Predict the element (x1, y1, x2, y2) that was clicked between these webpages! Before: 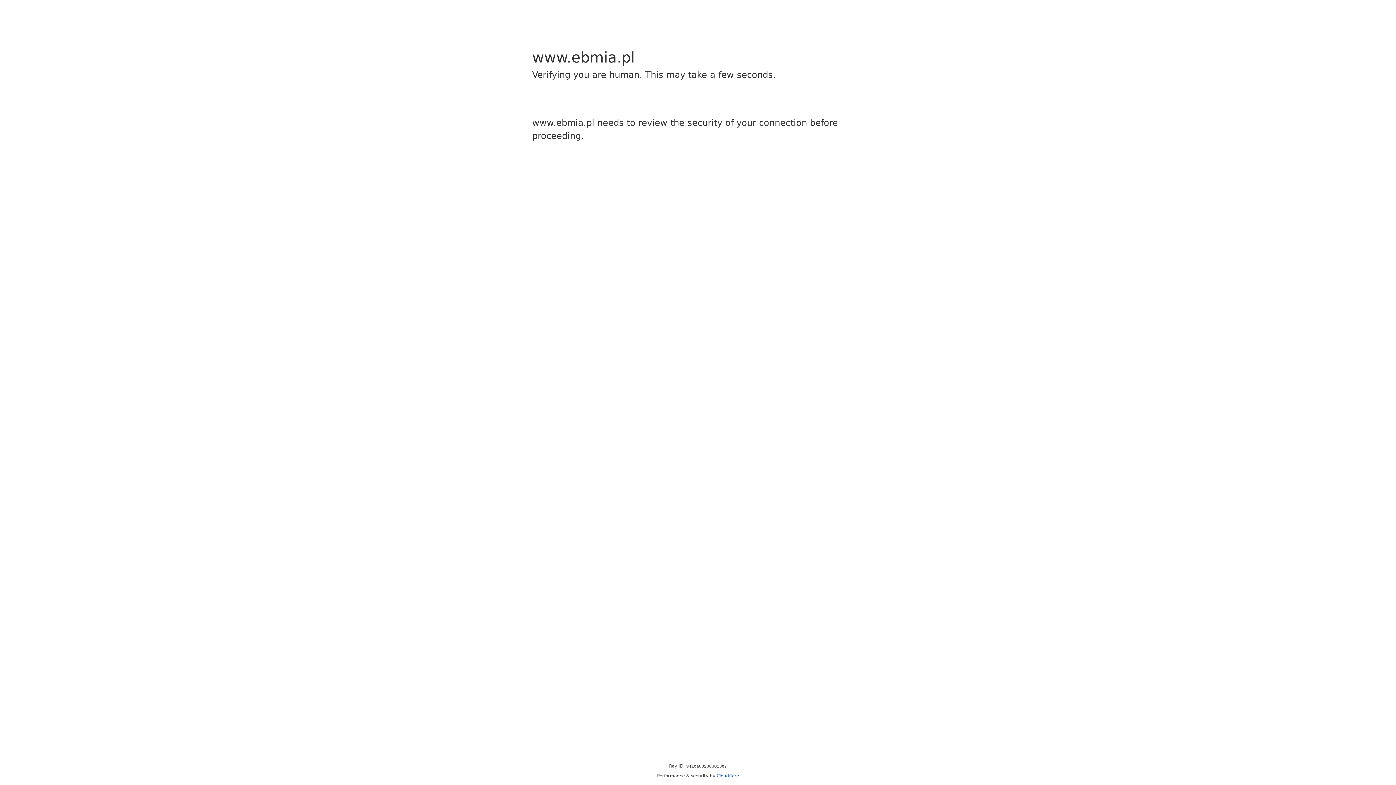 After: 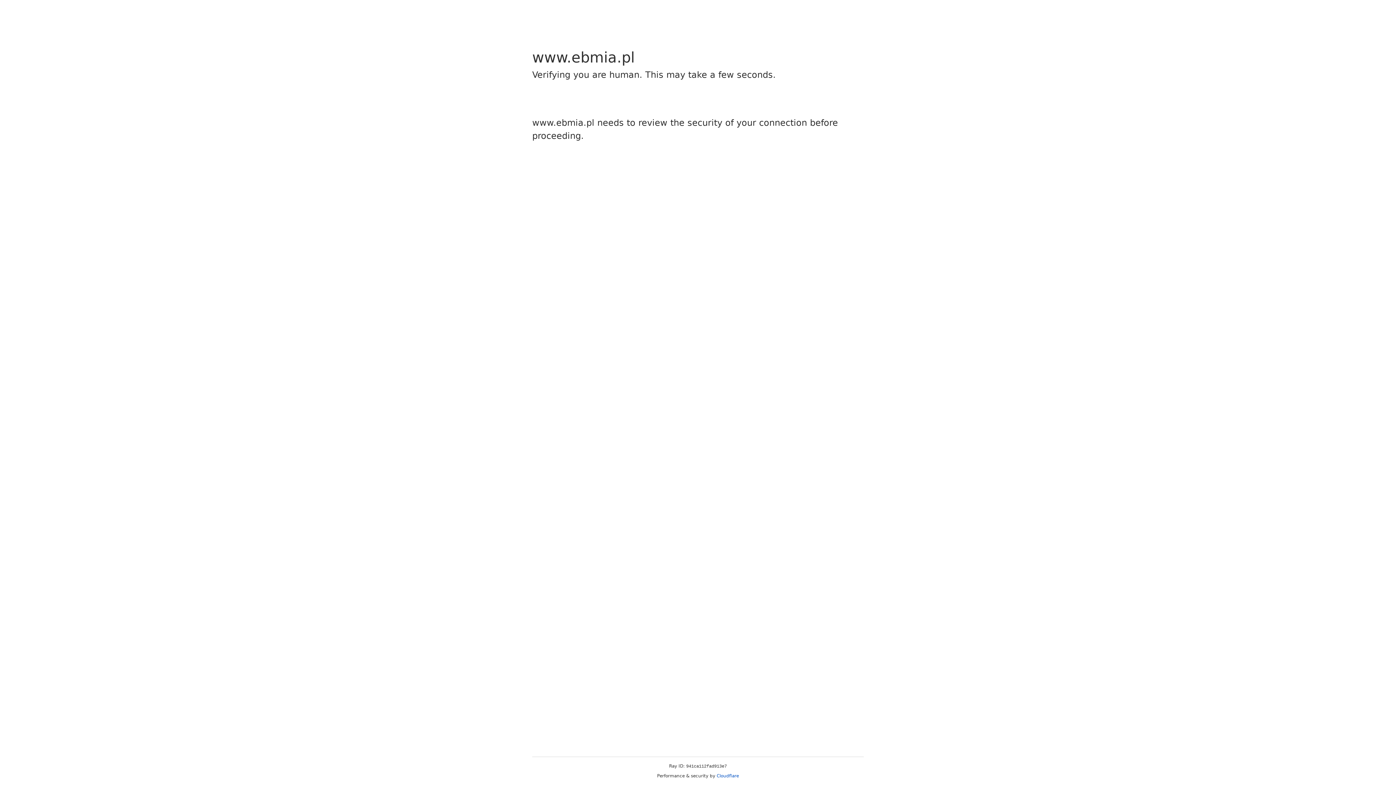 Action: bbox: (716, 773, 739, 778) label: Cloudflare